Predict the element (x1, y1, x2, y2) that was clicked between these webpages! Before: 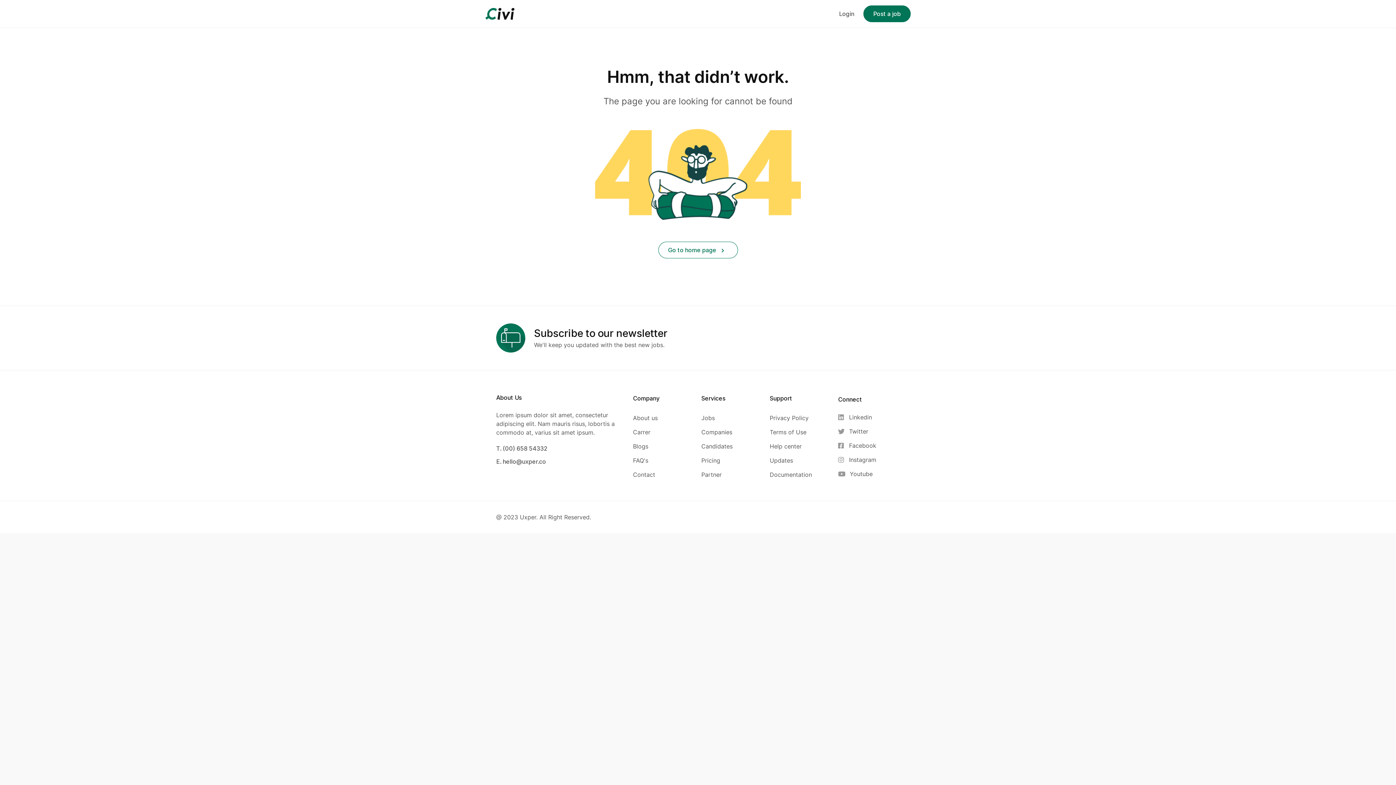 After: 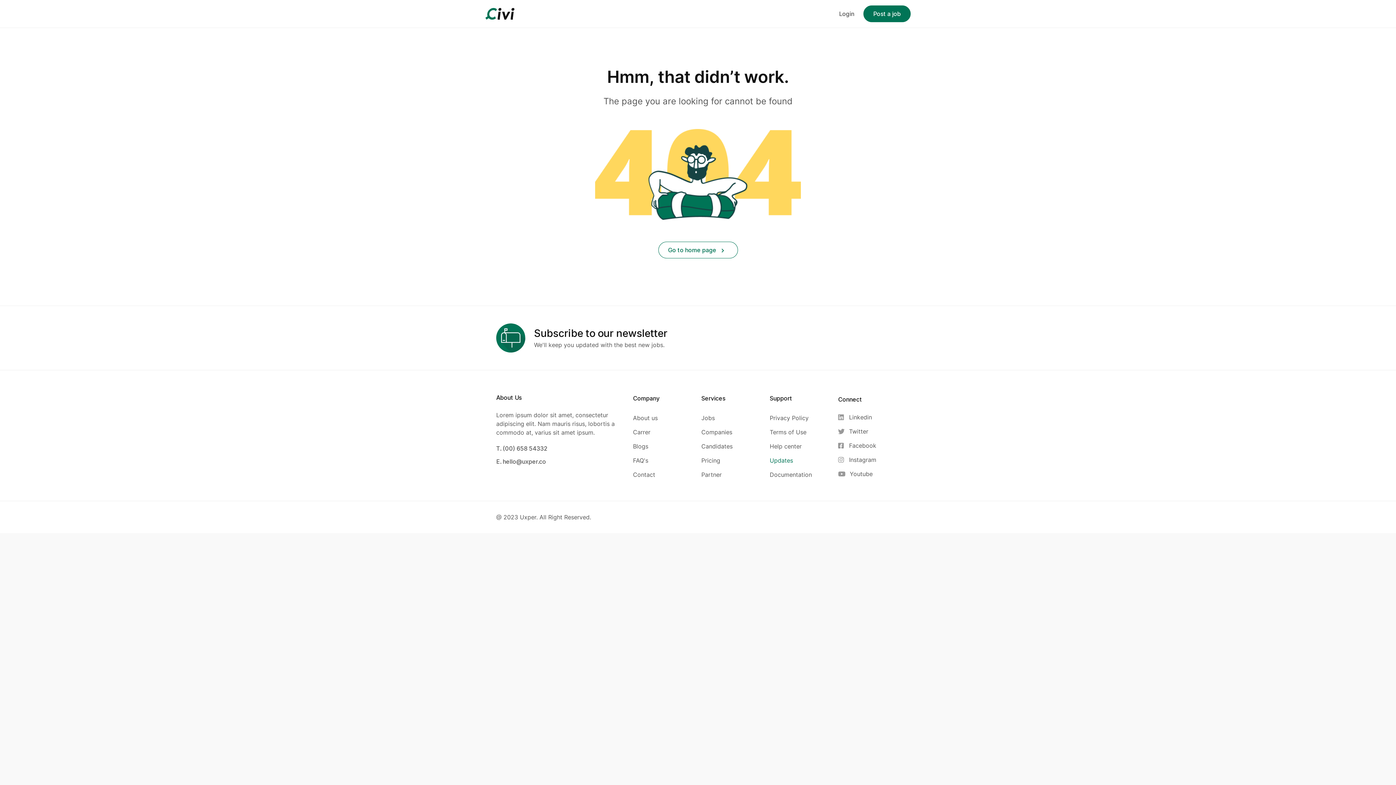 Action: label: Updates bbox: (769, 456, 793, 465)